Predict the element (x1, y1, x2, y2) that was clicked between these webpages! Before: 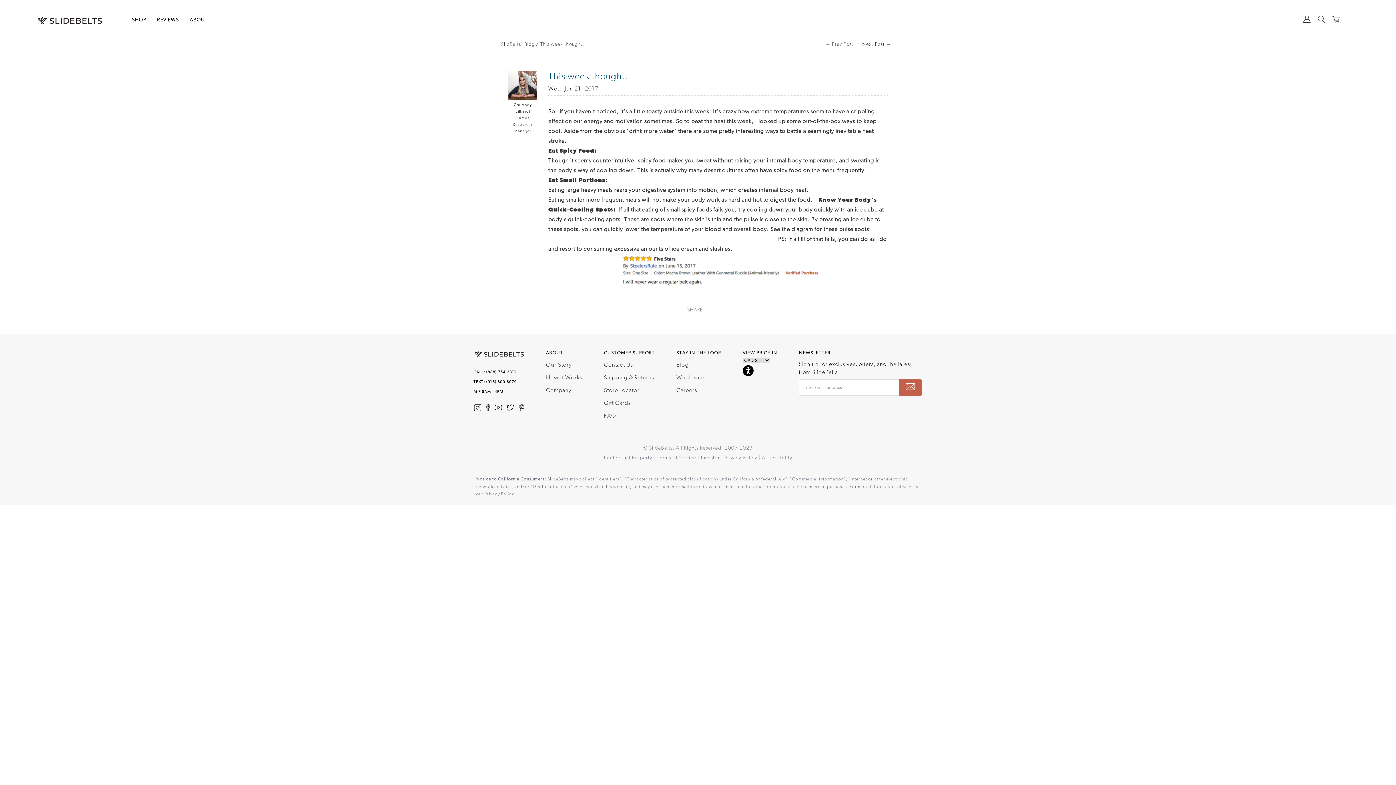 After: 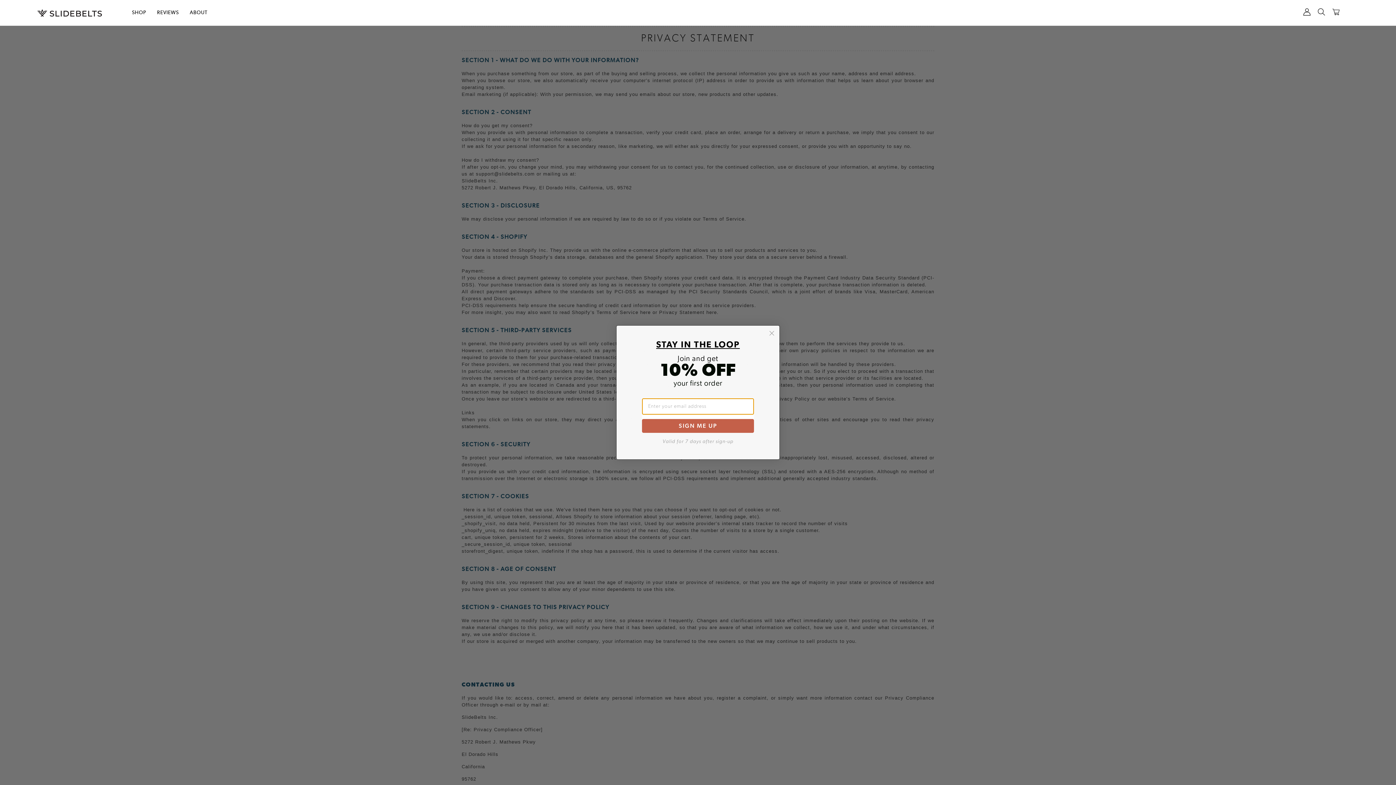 Action: bbox: (724, 455, 762, 460) label: Privacy Policy | 